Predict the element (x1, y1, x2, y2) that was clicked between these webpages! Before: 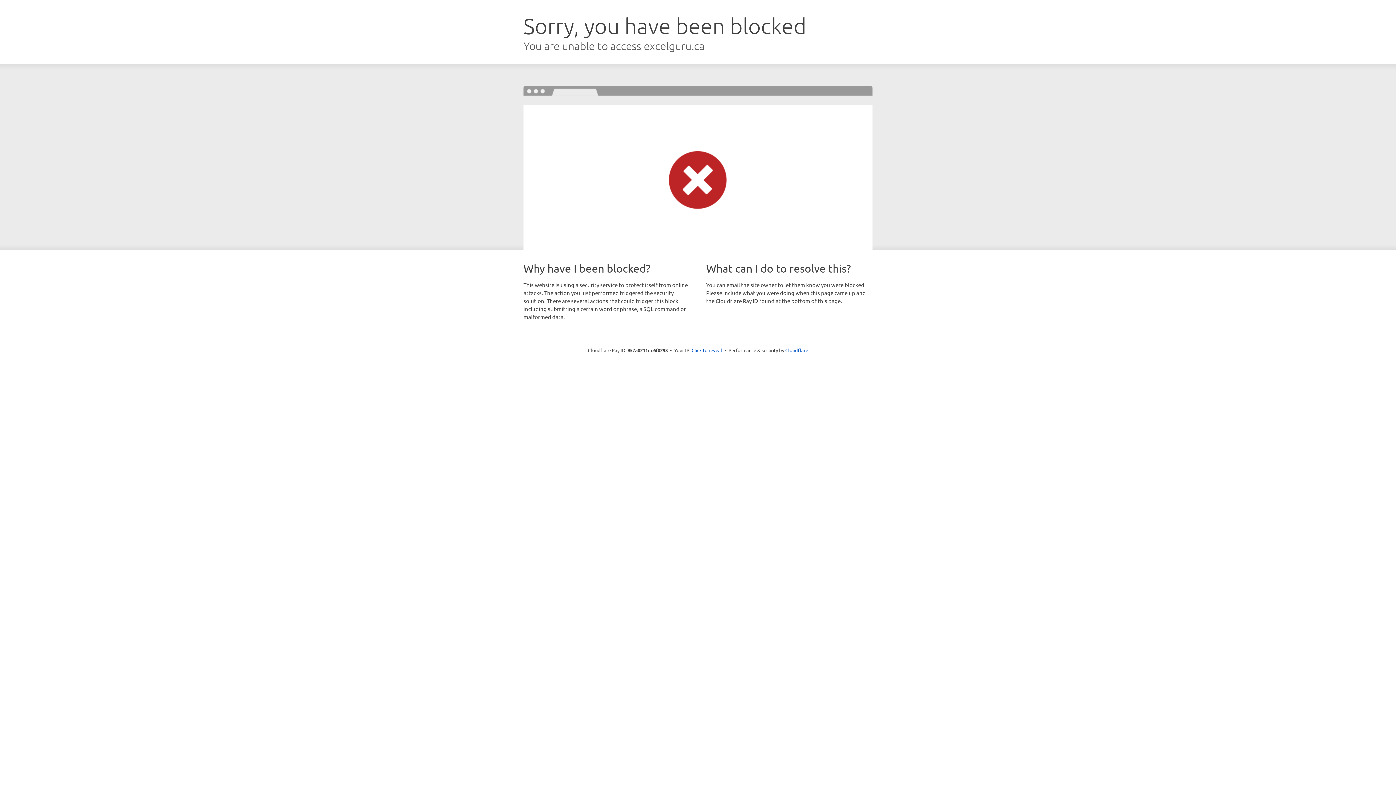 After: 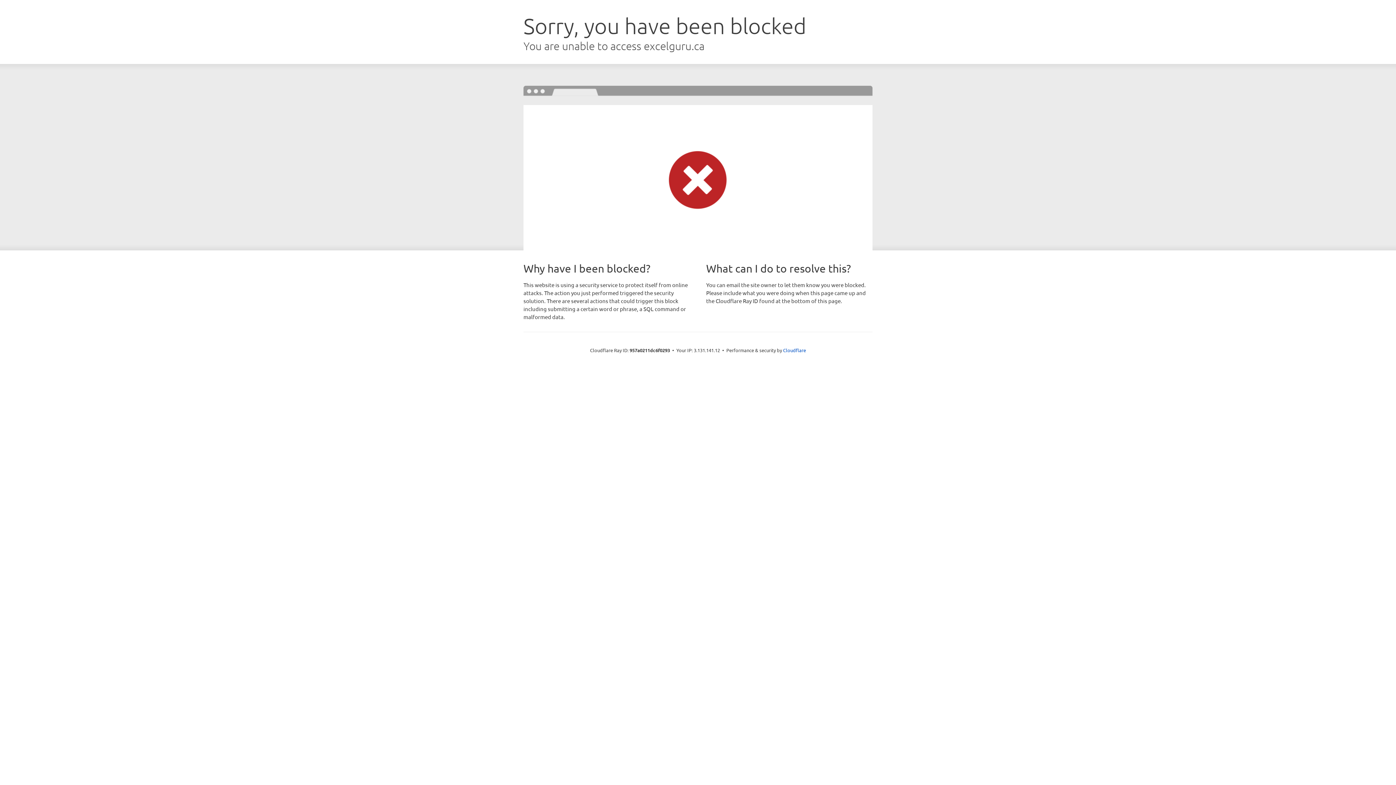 Action: label: Click to reveal bbox: (691, 346, 722, 353)